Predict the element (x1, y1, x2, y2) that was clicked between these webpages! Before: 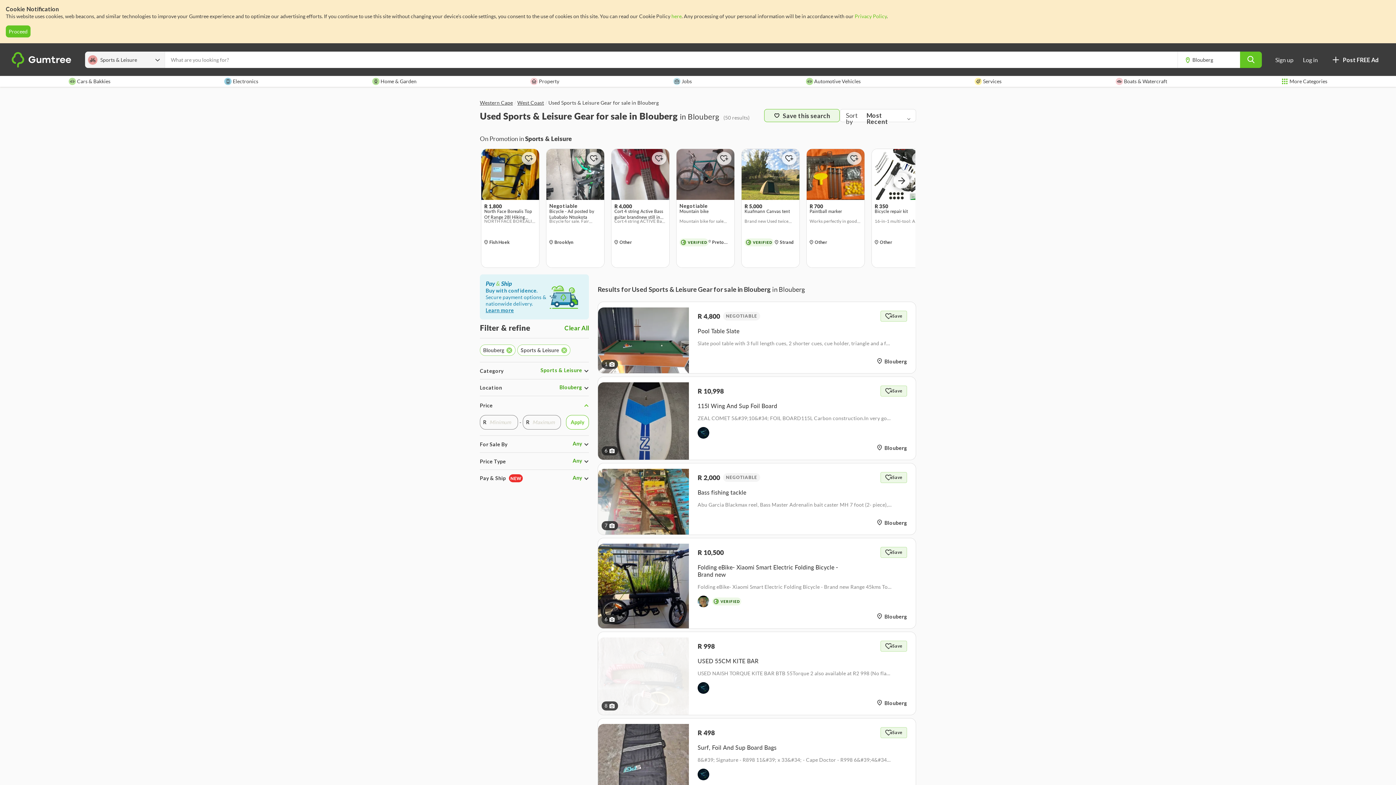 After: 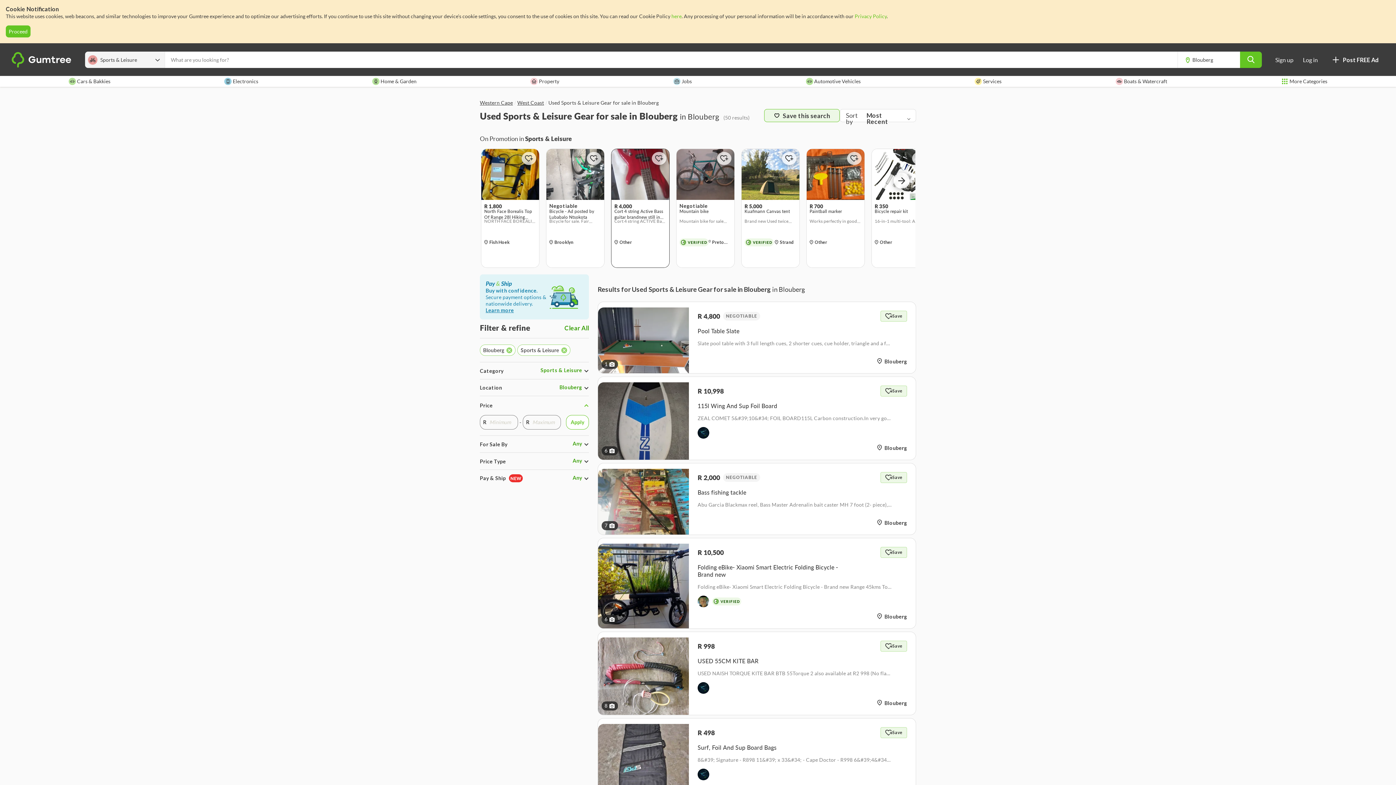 Action: label: Cort 4 string Active Bass guitar brandnew still in wrapping.Red airline finish bbox: (614, 208, 666, 220)